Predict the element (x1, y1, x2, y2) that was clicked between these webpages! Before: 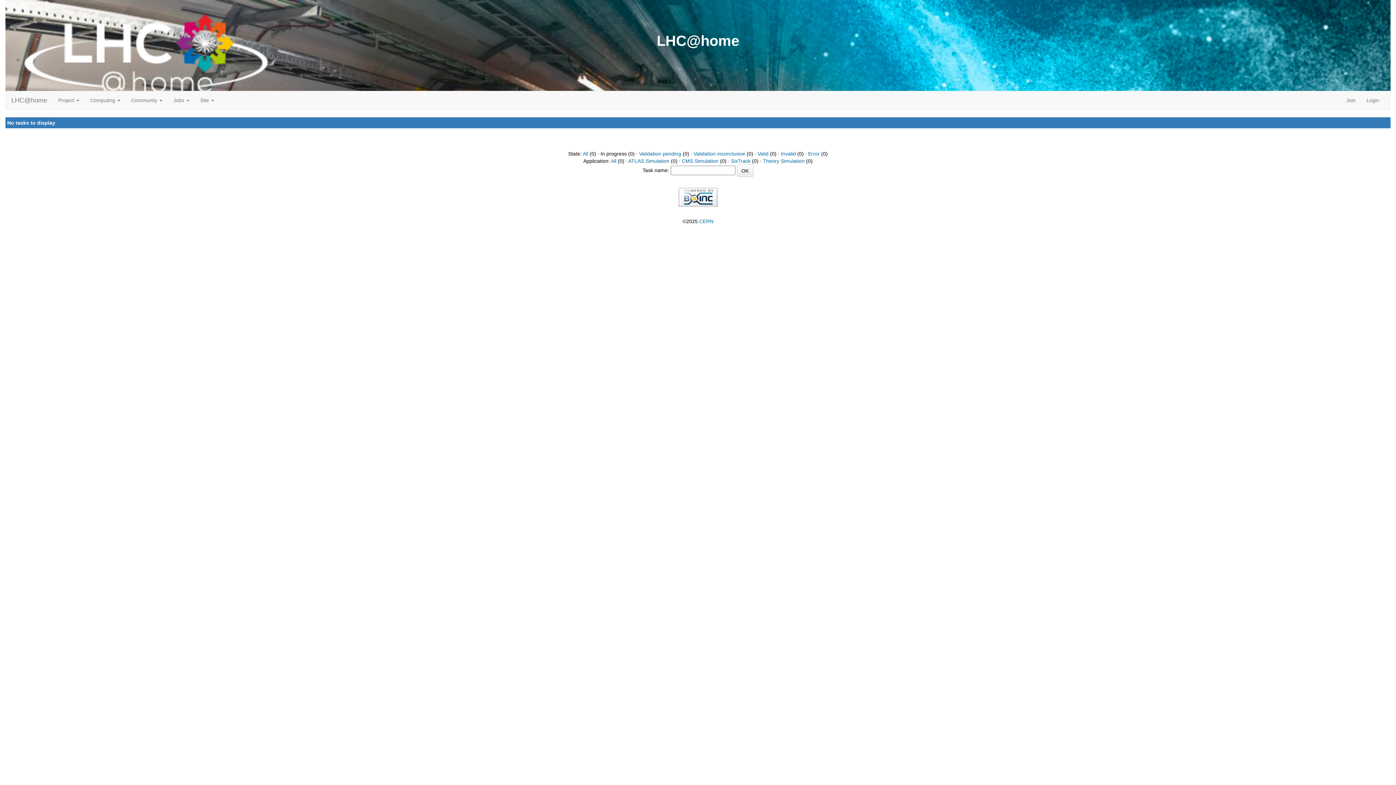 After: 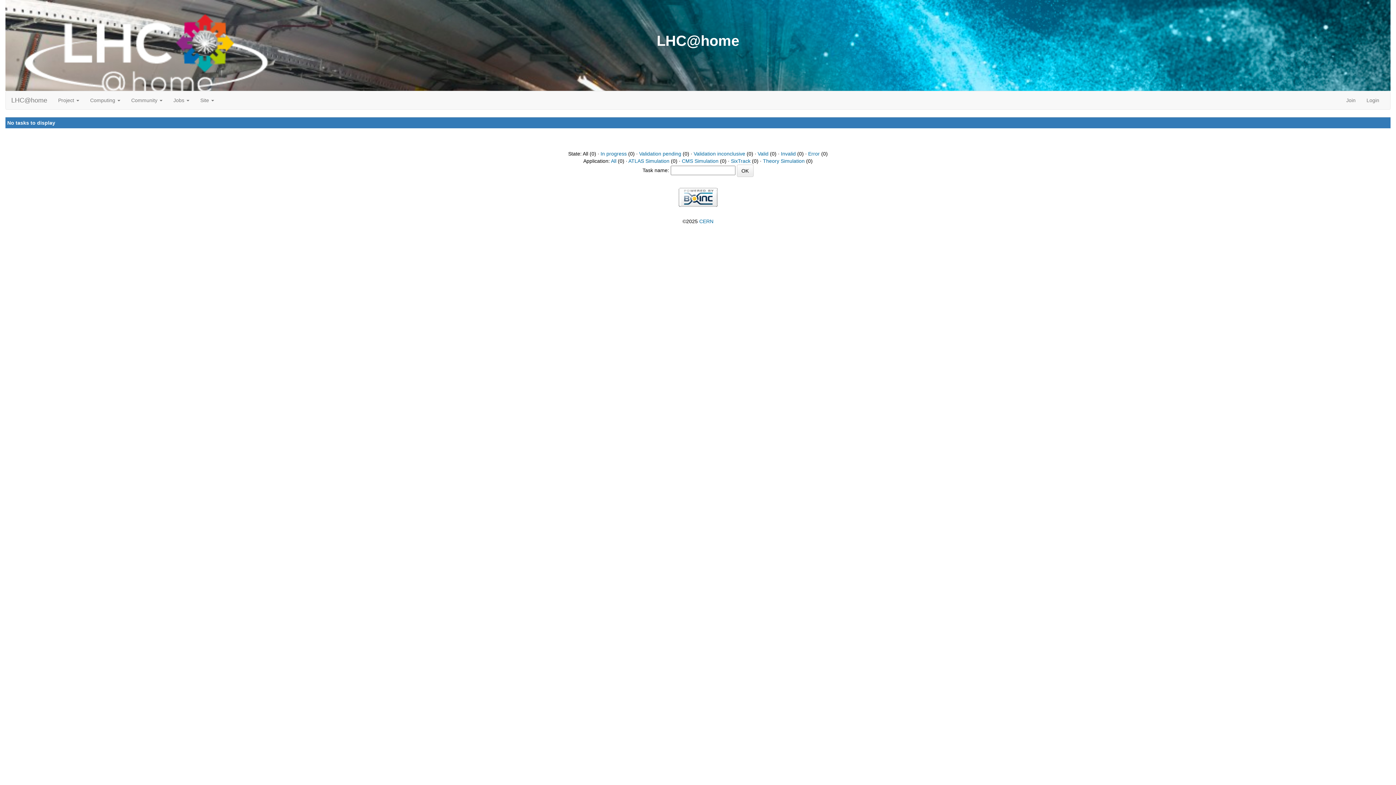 Action: bbox: (582, 150, 588, 156) label: All